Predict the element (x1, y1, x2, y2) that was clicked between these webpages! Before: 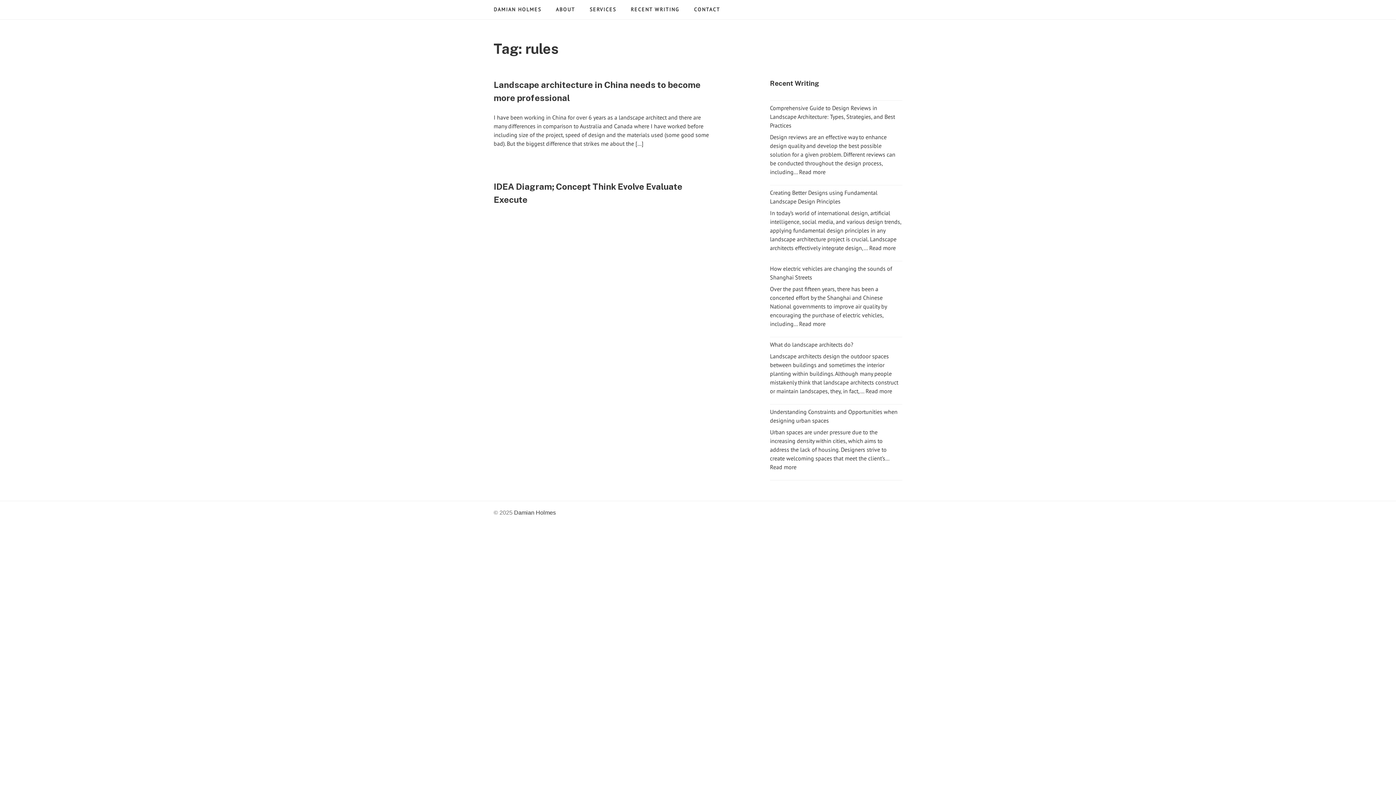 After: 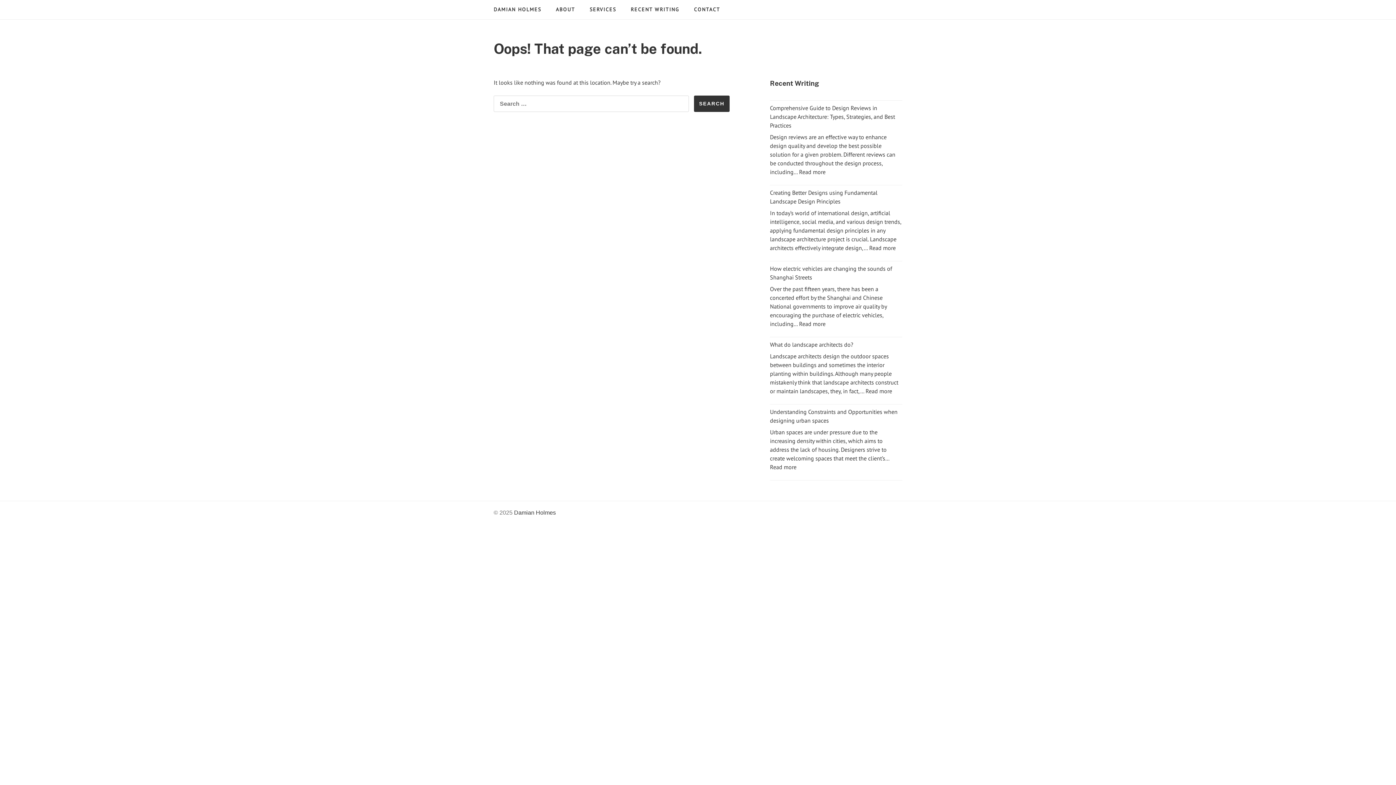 Action: label: SERVICES bbox: (582, 0, 623, 19)